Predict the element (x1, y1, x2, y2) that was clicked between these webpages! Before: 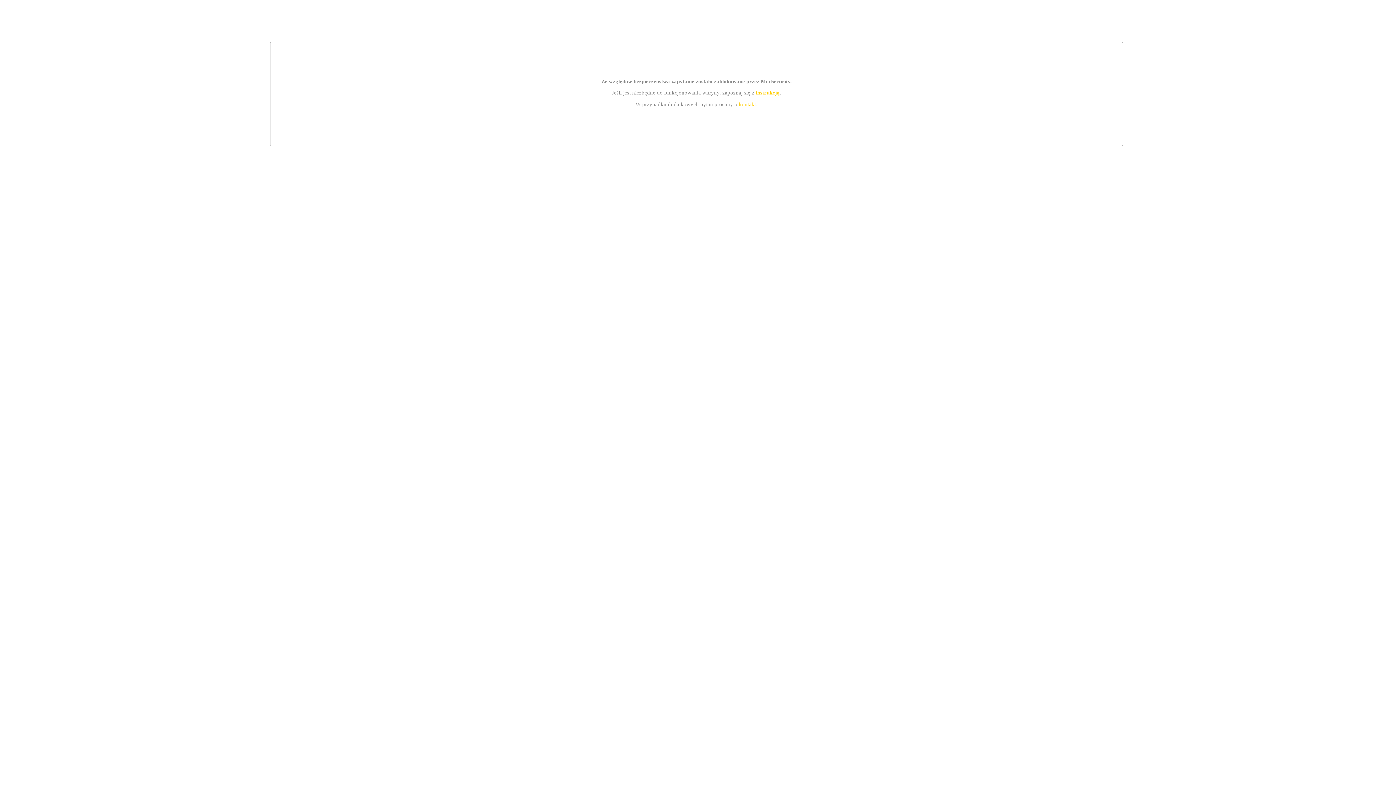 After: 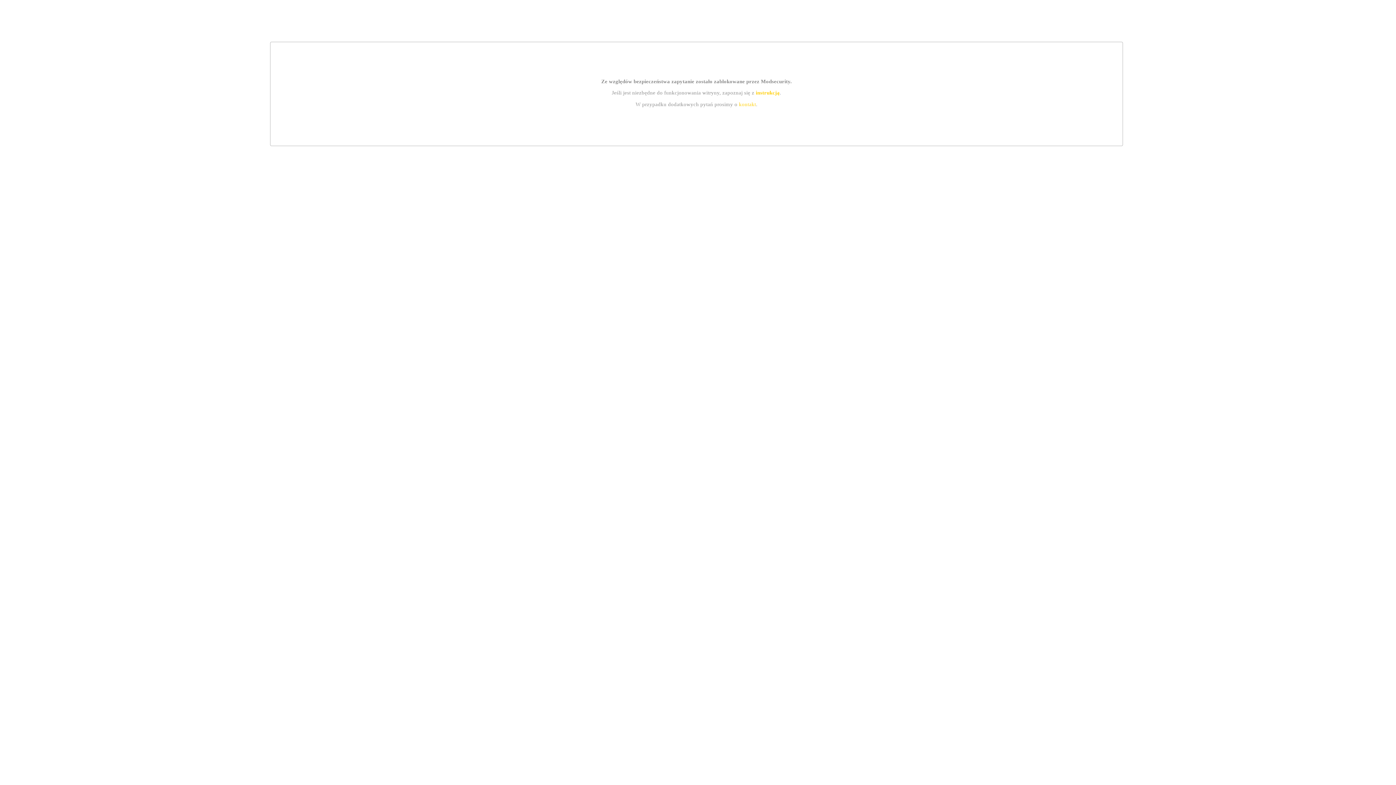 Action: label: kontakt bbox: (739, 101, 756, 107)